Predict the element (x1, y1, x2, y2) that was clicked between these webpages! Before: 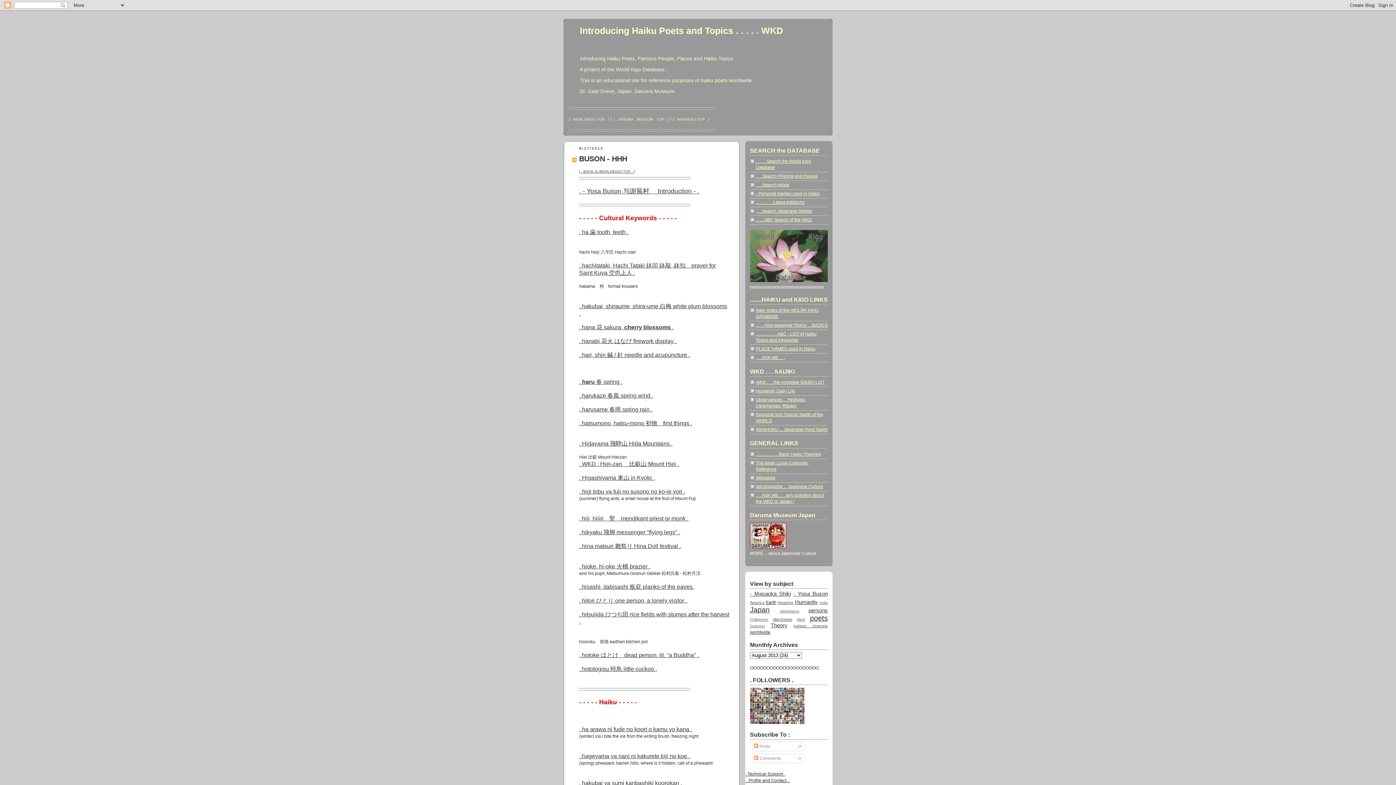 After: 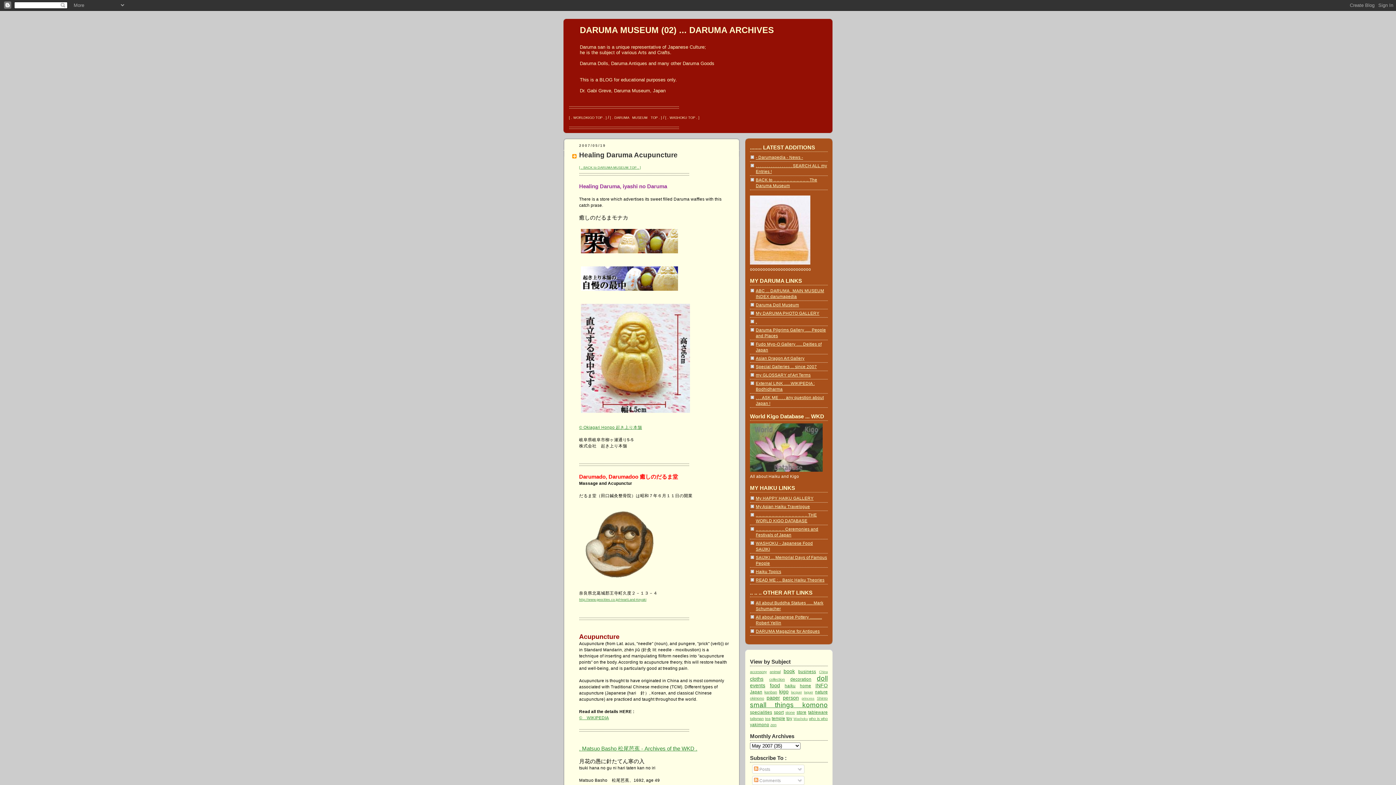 Action: label: . hari, shin 鍼 / 針 needle and acupuncture . bbox: (579, 353, 690, 358)